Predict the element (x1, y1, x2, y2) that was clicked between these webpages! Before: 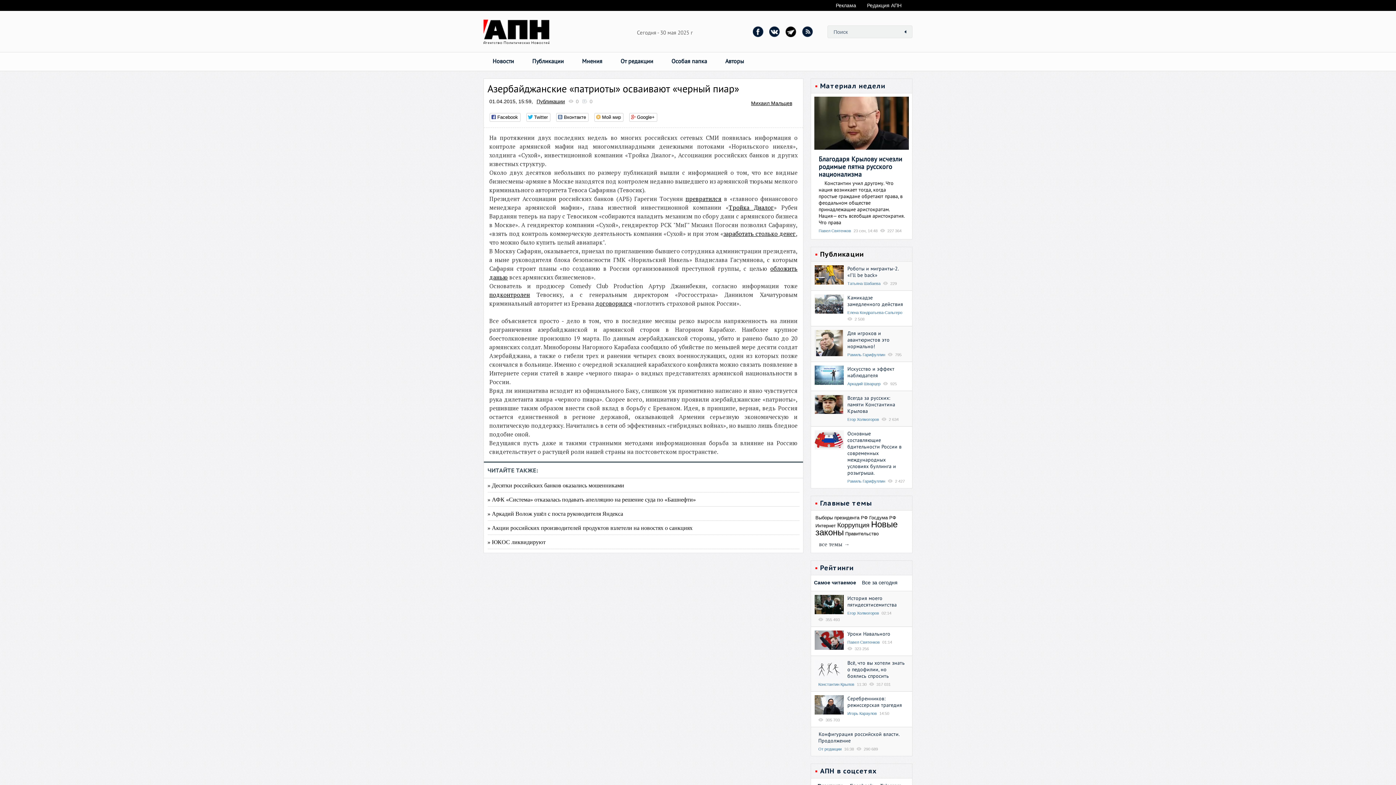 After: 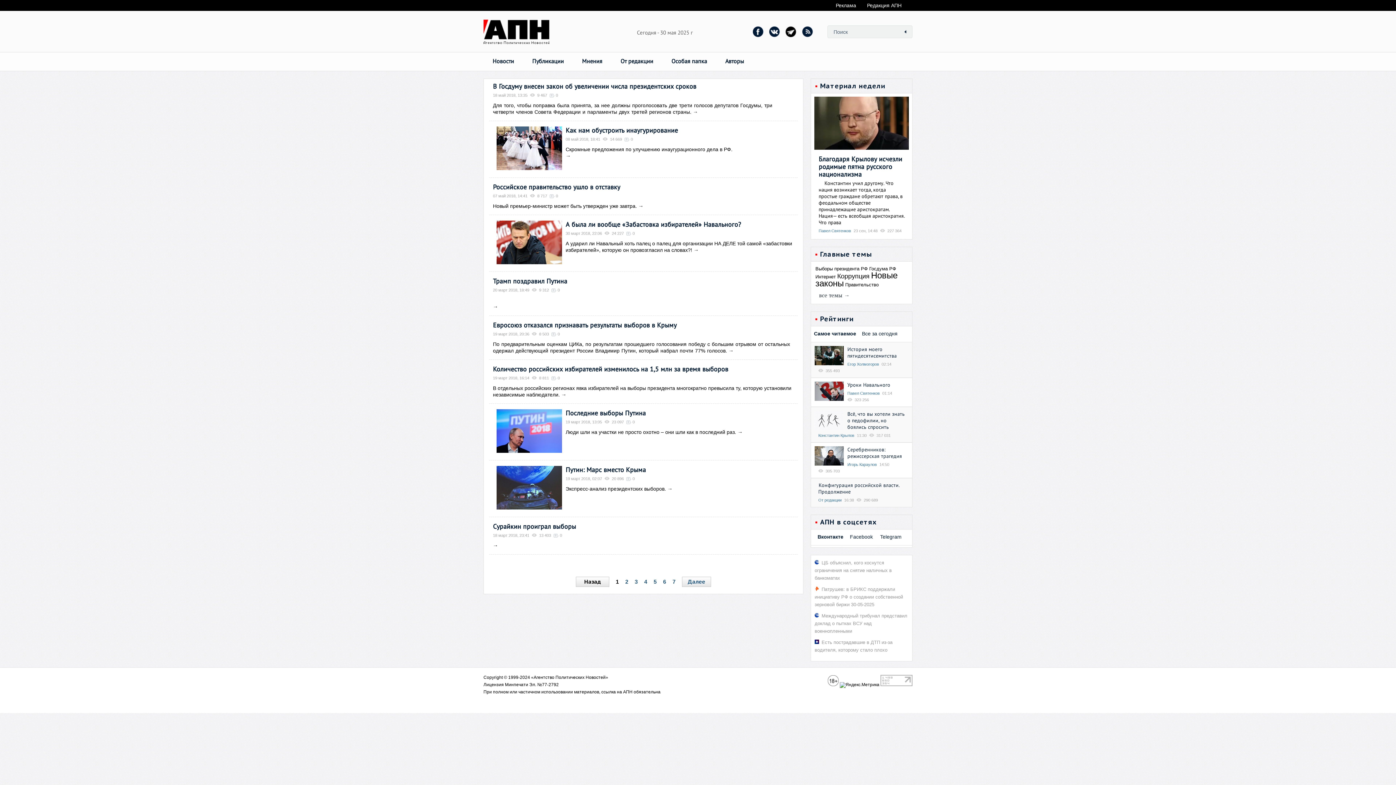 Action: label: Выборы президента РФ bbox: (815, 515, 868, 520)